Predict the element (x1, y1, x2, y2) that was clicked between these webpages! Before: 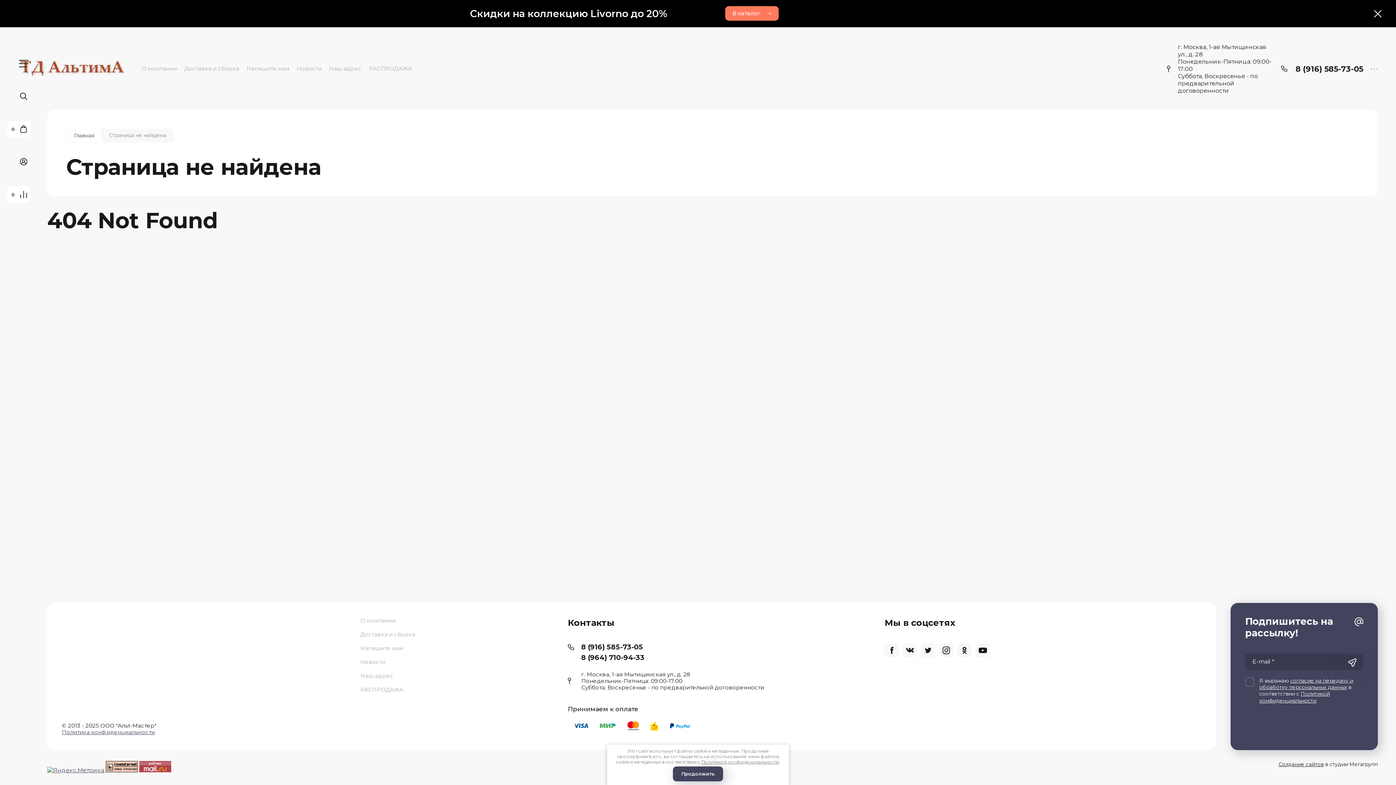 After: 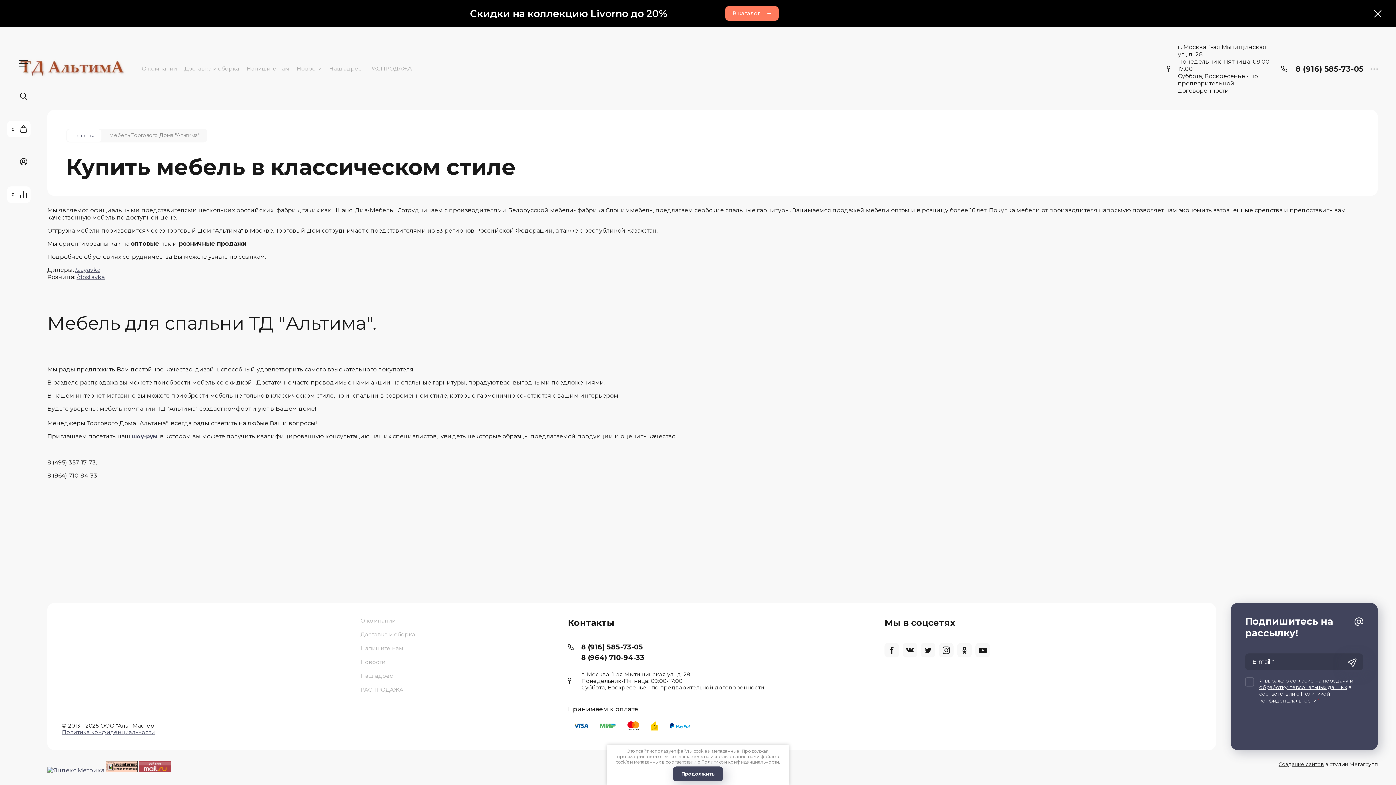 Action: label: О компании bbox: (138, 59, 180, 77)